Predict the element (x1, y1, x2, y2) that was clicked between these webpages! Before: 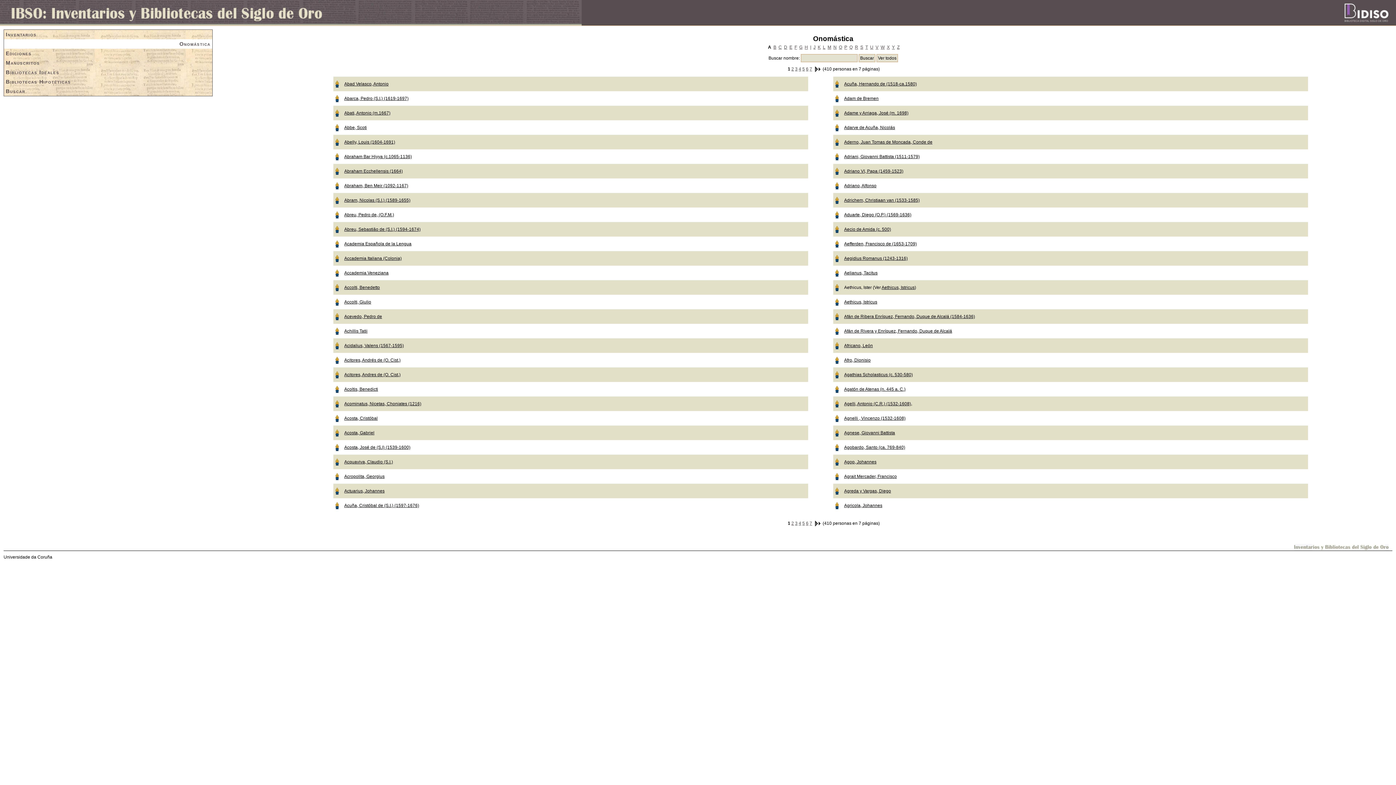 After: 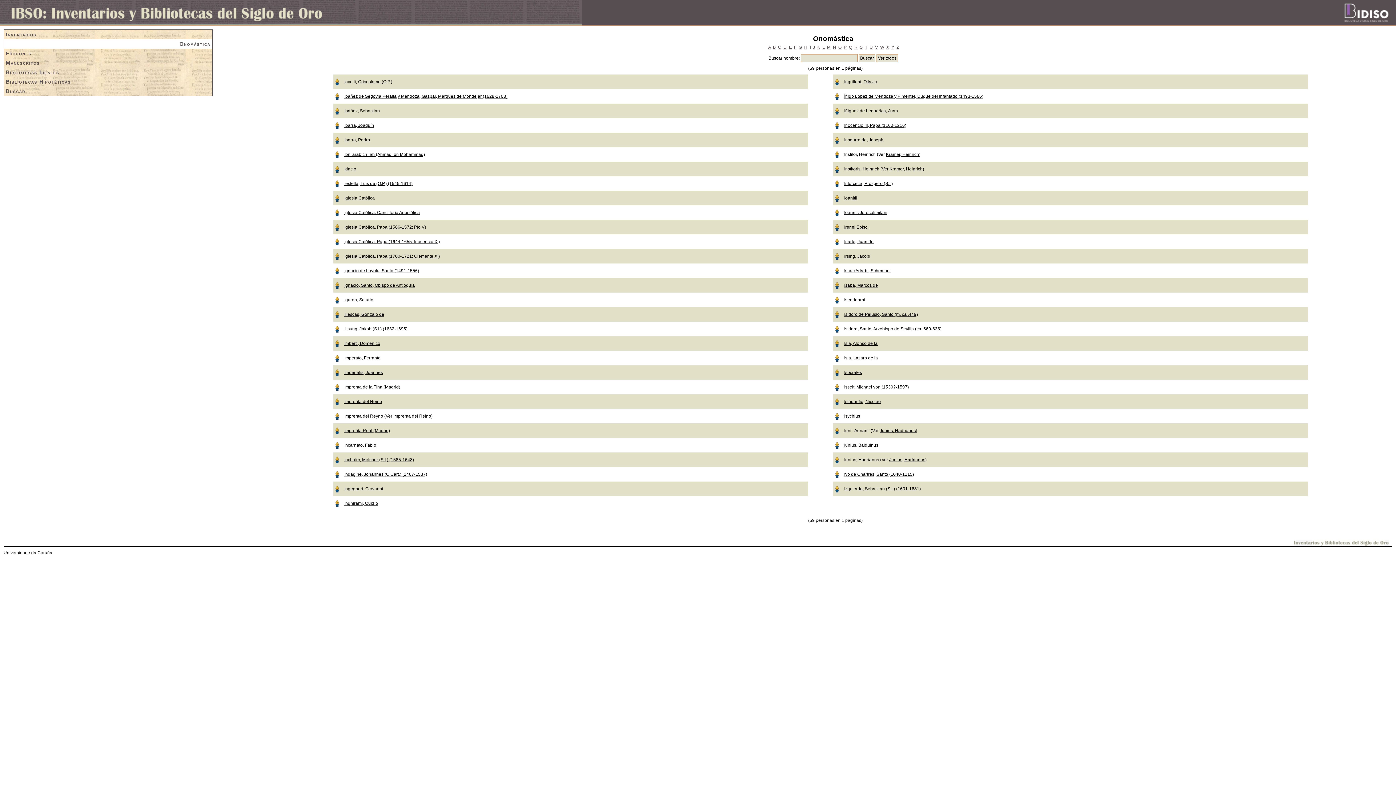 Action: bbox: (810, 44, 811, 49) label: I